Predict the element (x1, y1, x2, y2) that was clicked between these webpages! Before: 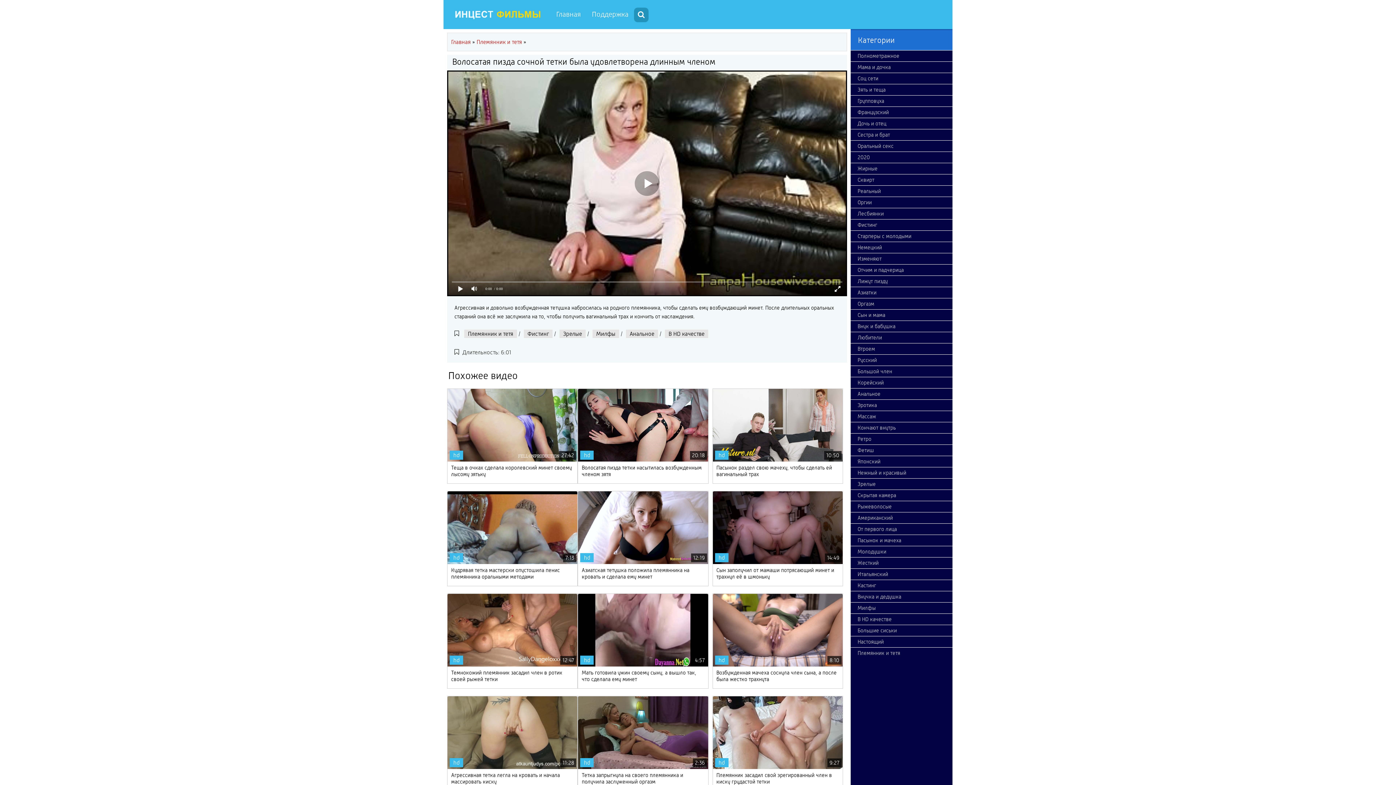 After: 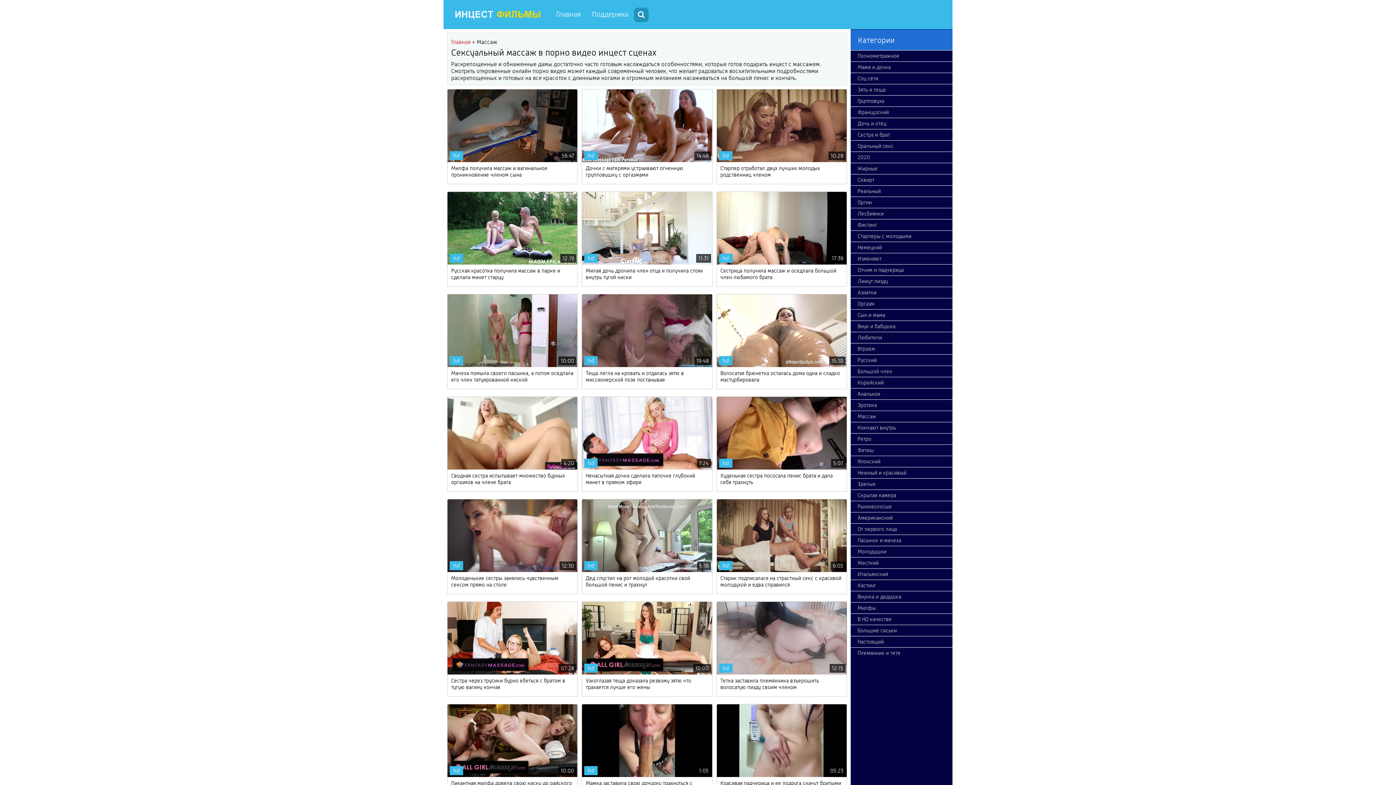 Action: bbox: (850, 410, 952, 422) label: Массаж